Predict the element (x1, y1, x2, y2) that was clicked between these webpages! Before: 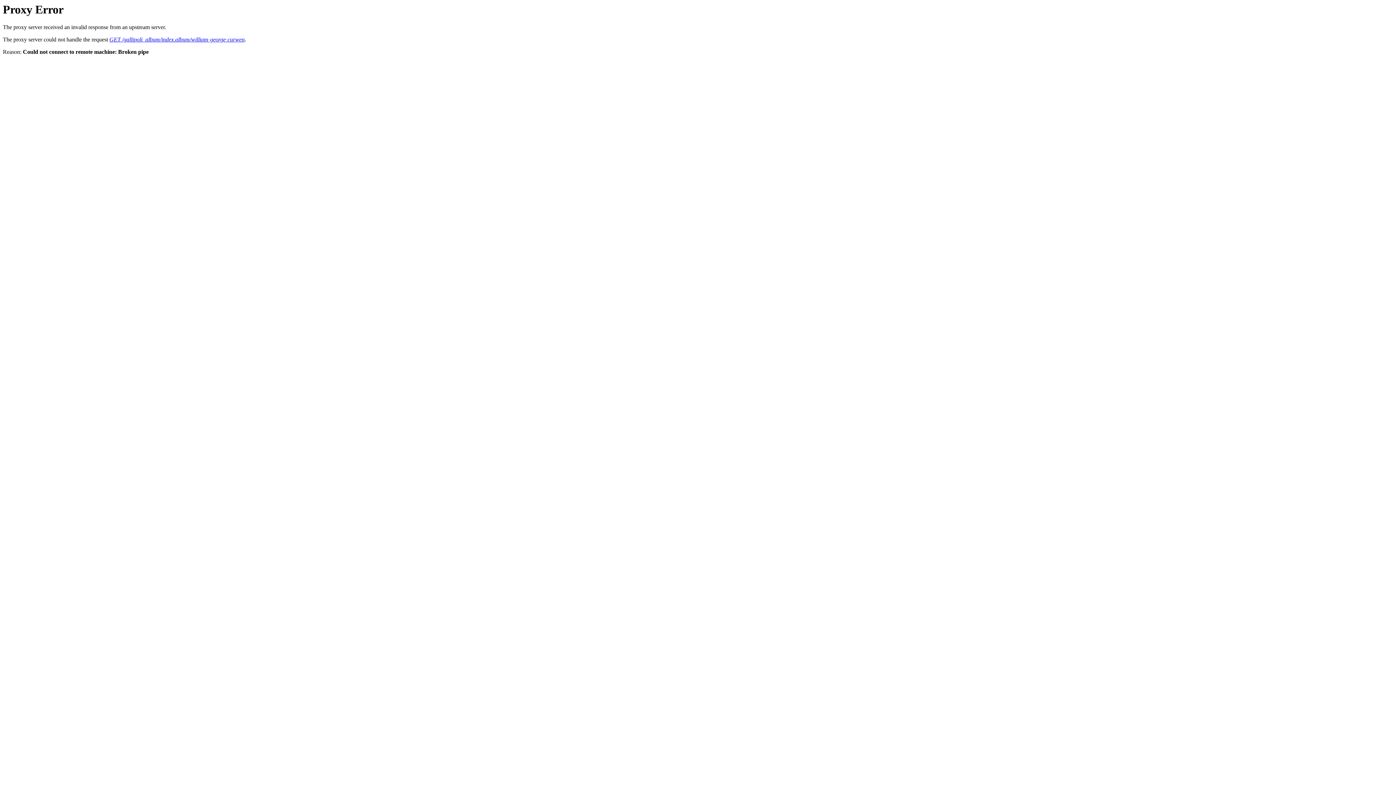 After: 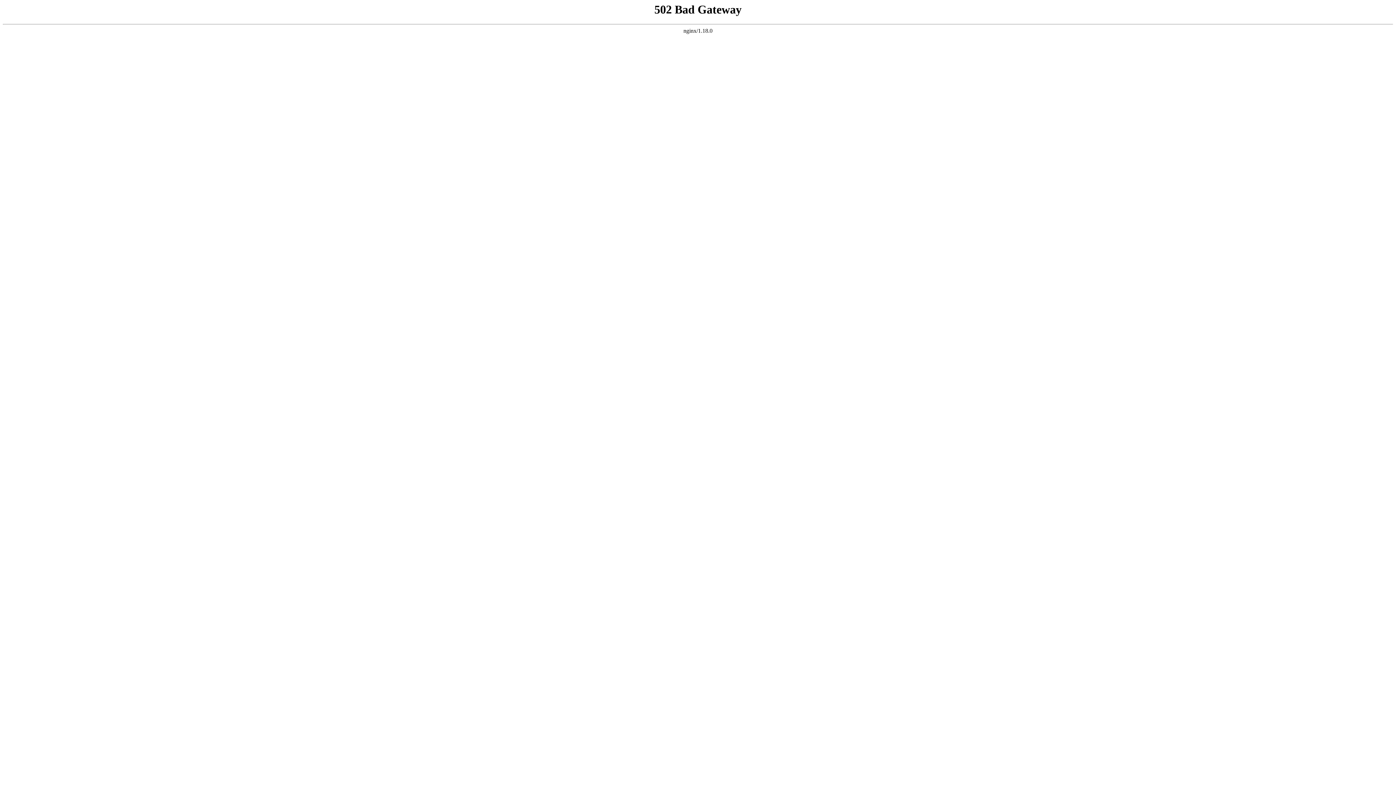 Action: bbox: (109, 36, 244, 42) label: GET /gallipoli_album/index.album/william-george-curwen